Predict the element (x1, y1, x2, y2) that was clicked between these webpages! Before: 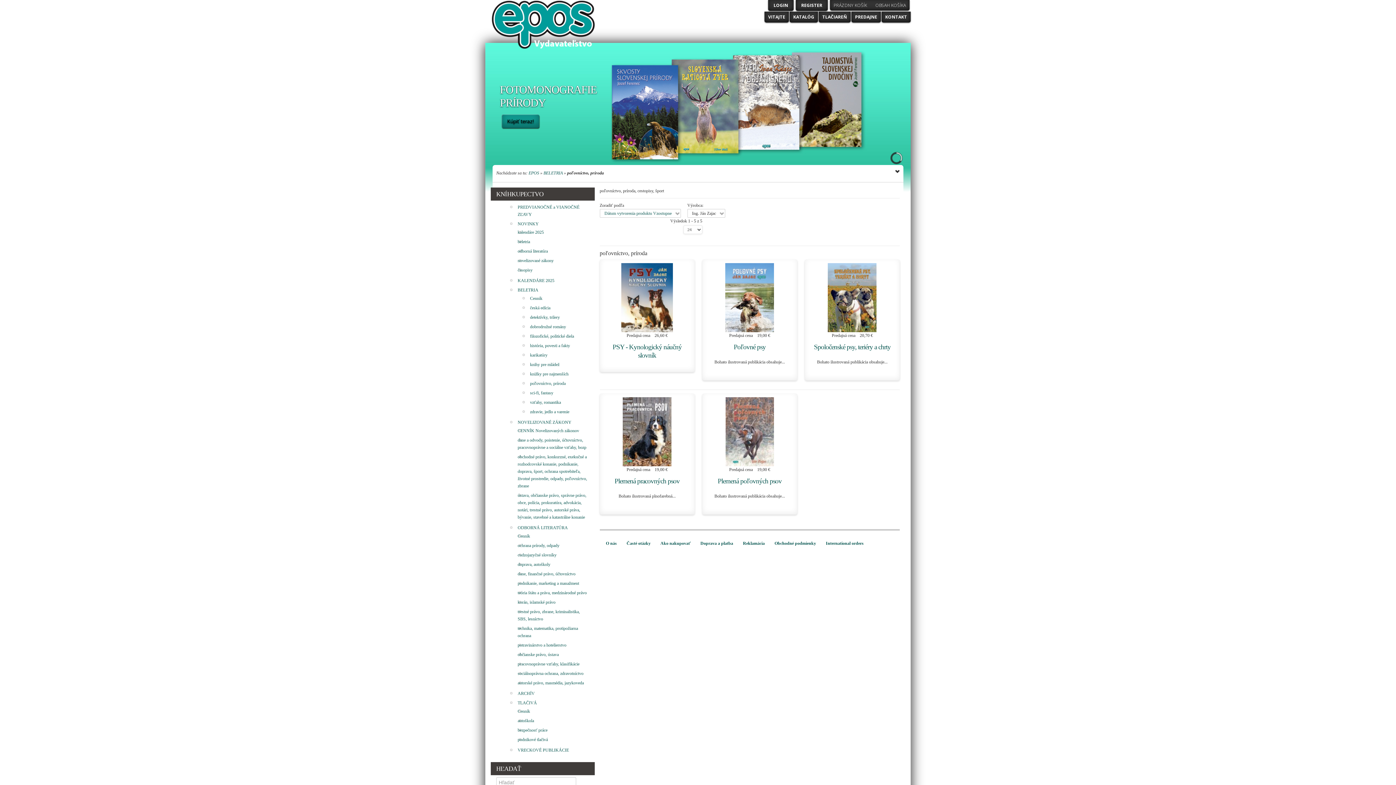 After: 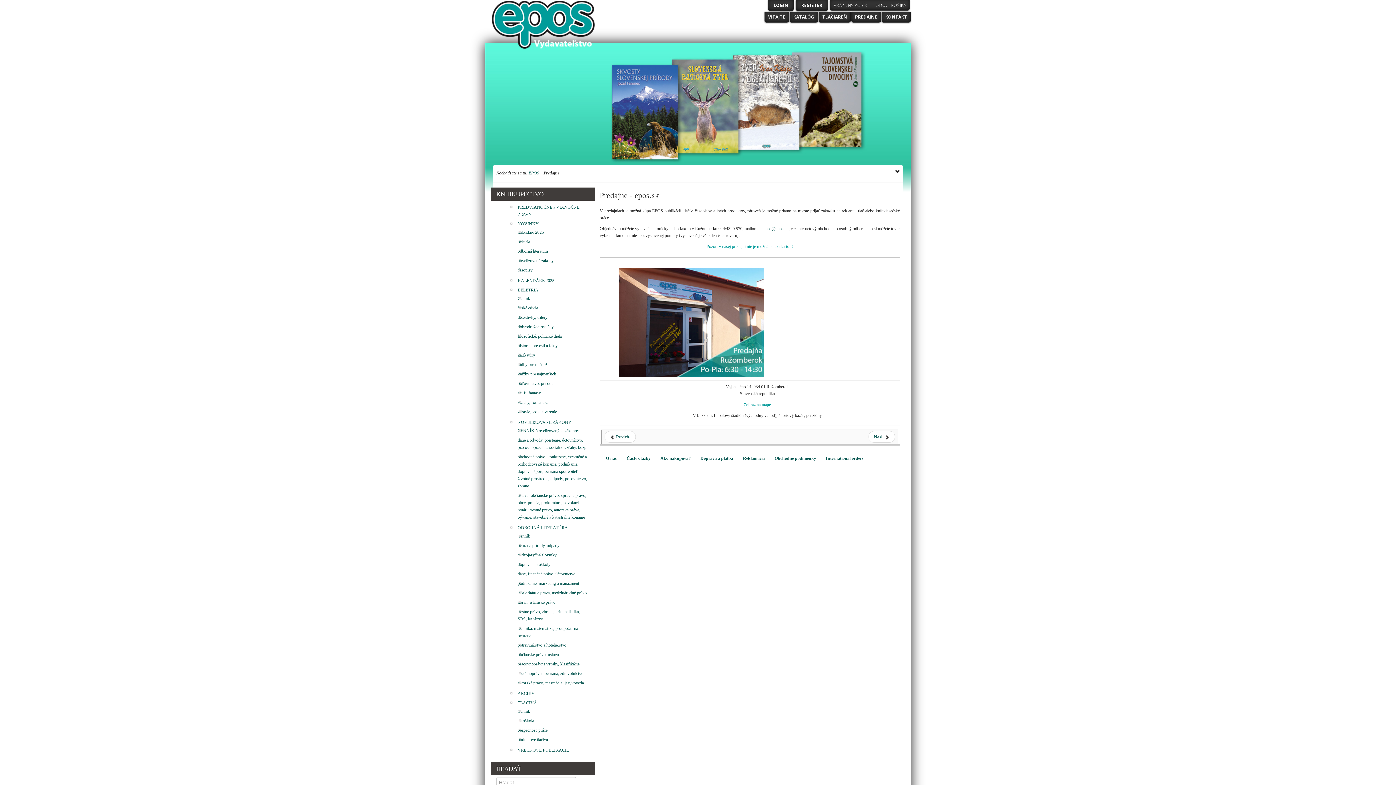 Action: bbox: (851, 11, 881, 22) label: PREDAJNE